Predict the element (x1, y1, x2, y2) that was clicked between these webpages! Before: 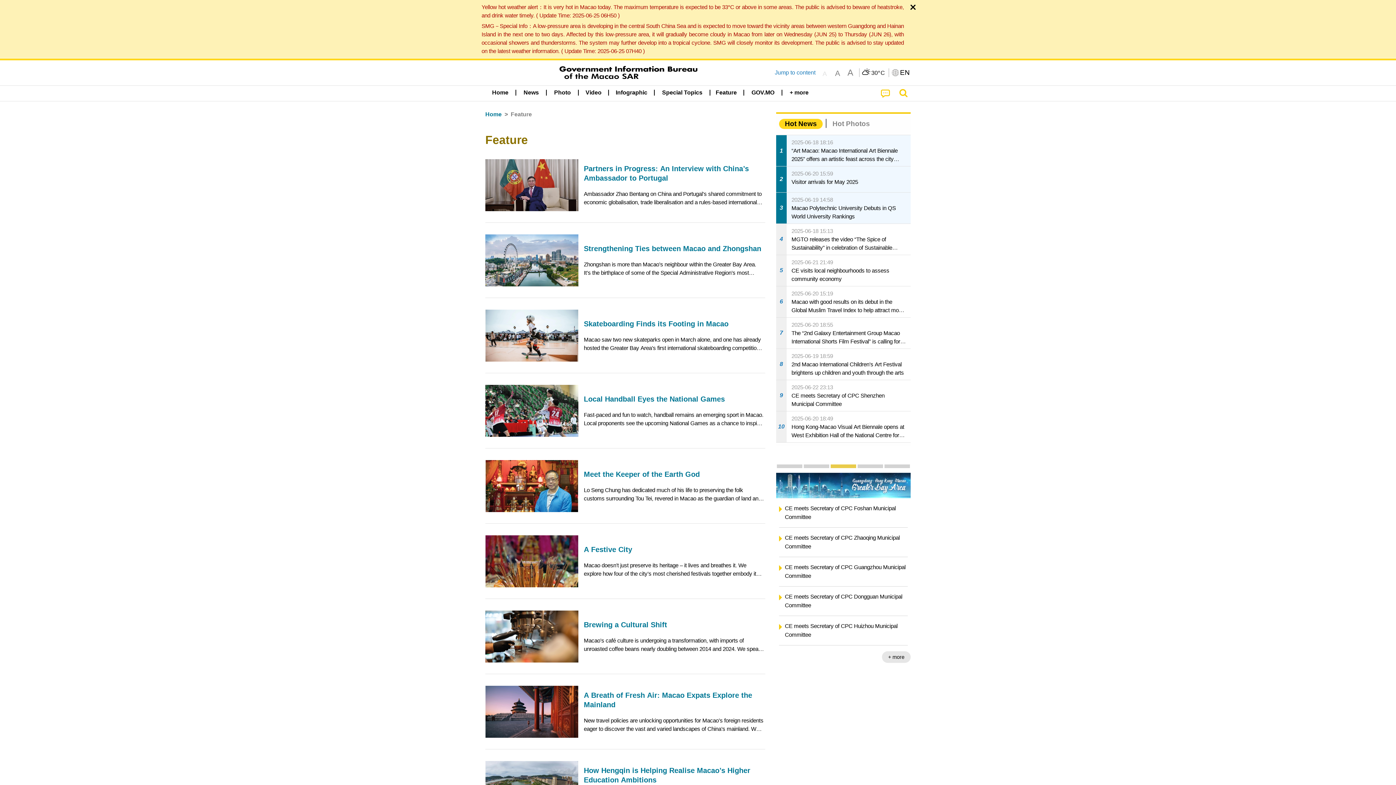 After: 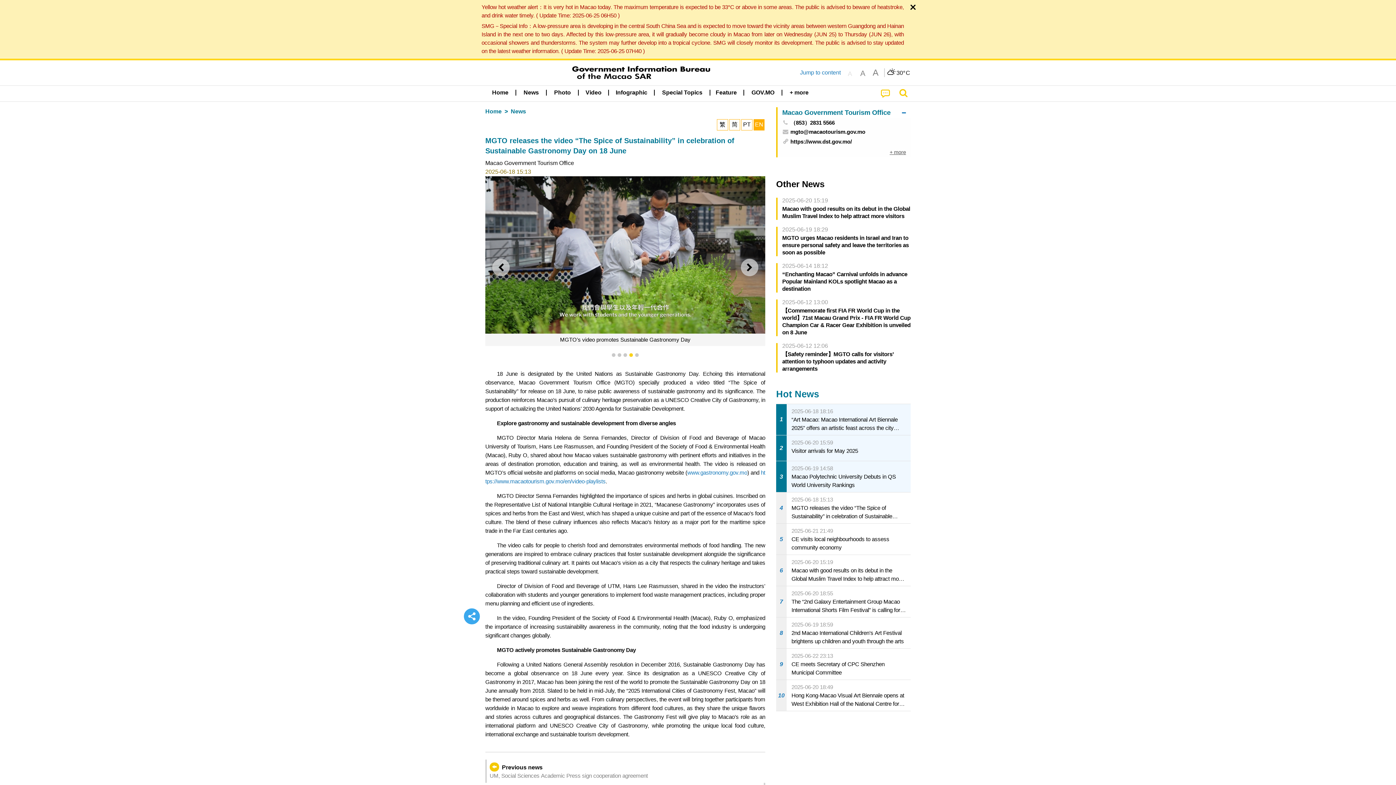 Action: label: 4
2025-06-18 15:13
MGTO releases the video “The Spice of Sustainability” in celebration of Sustainable Gastronomy Day on 18 June bbox: (776, 223, 910, 254)